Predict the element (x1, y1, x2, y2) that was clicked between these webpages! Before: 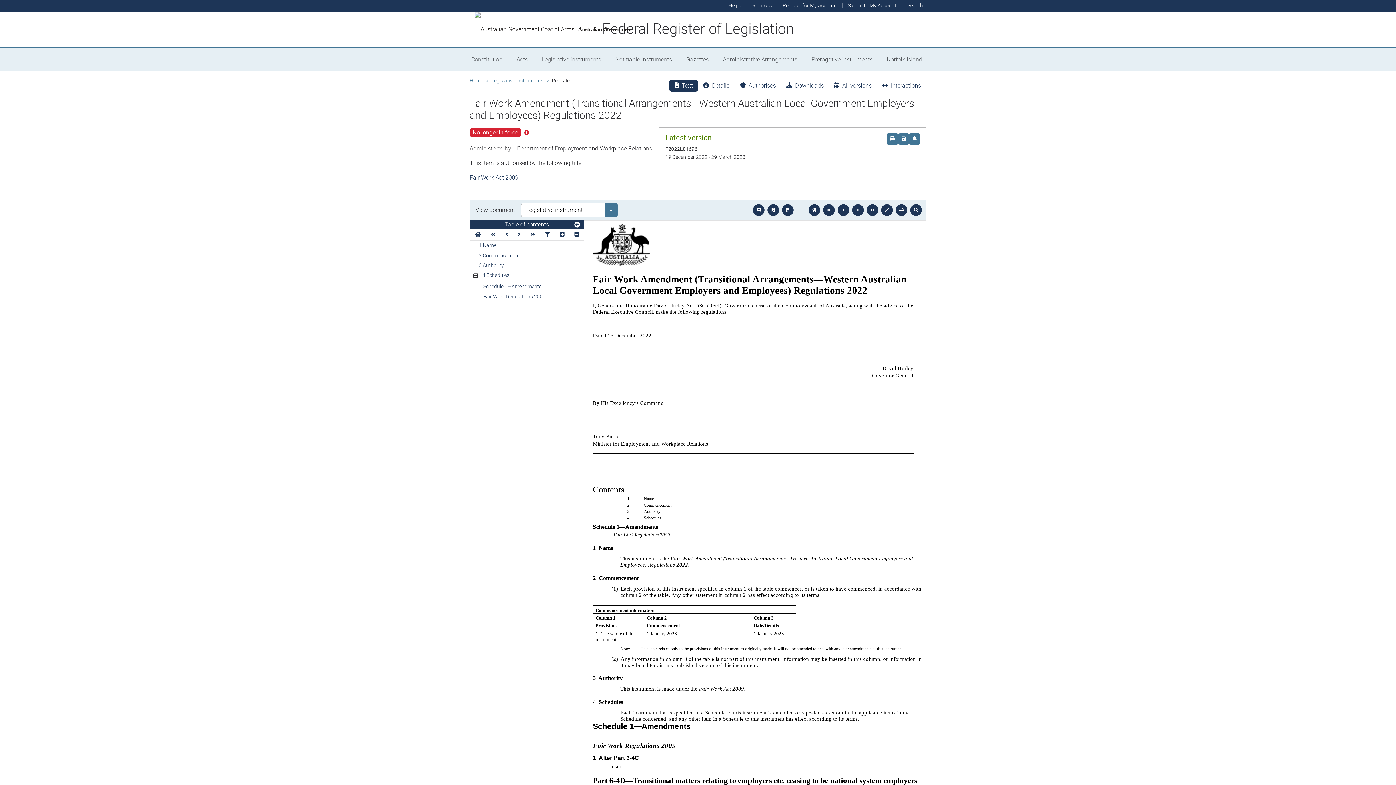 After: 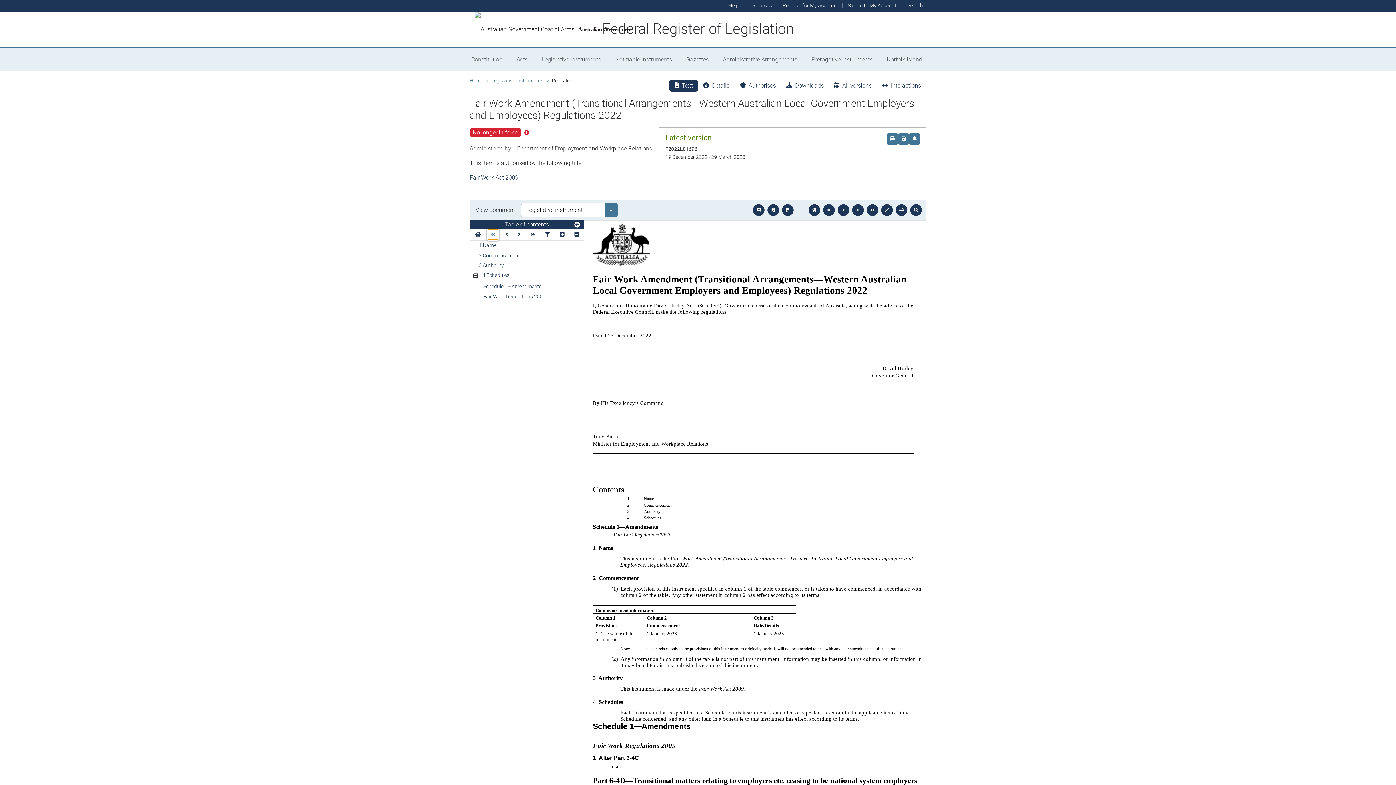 Action: bbox: (487, 229, 498, 240)